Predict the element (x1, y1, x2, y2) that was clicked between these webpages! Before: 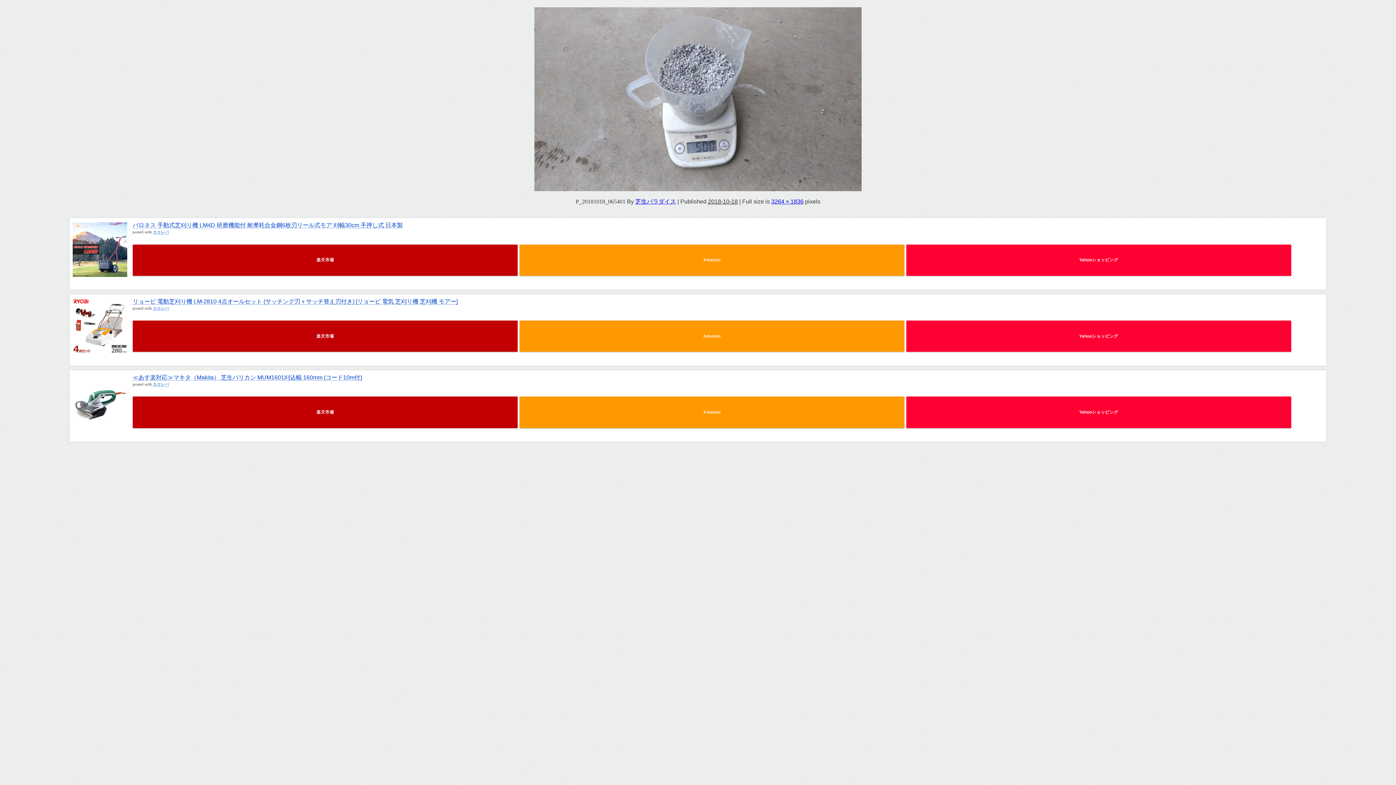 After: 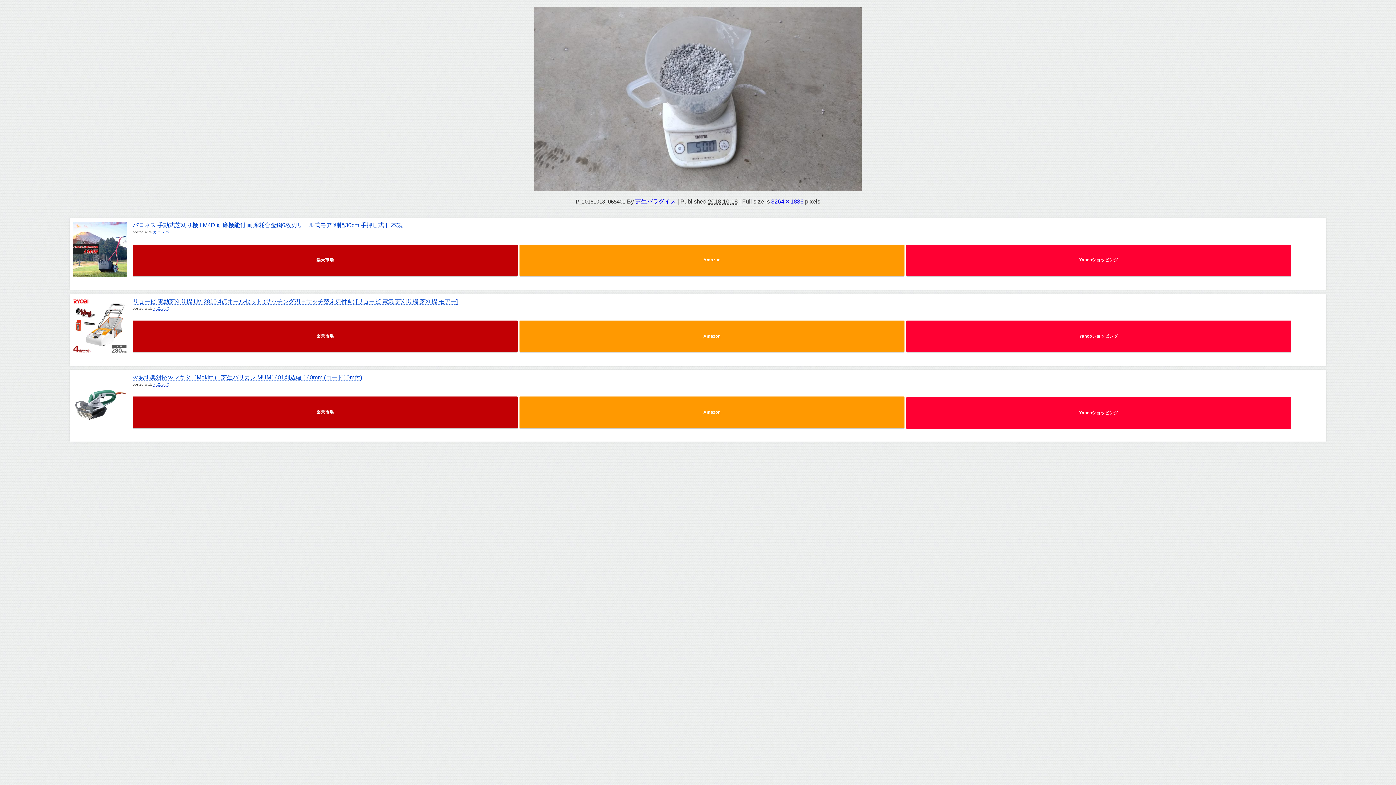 Action: label: Yahooショッピング bbox: (906, 396, 1291, 428)